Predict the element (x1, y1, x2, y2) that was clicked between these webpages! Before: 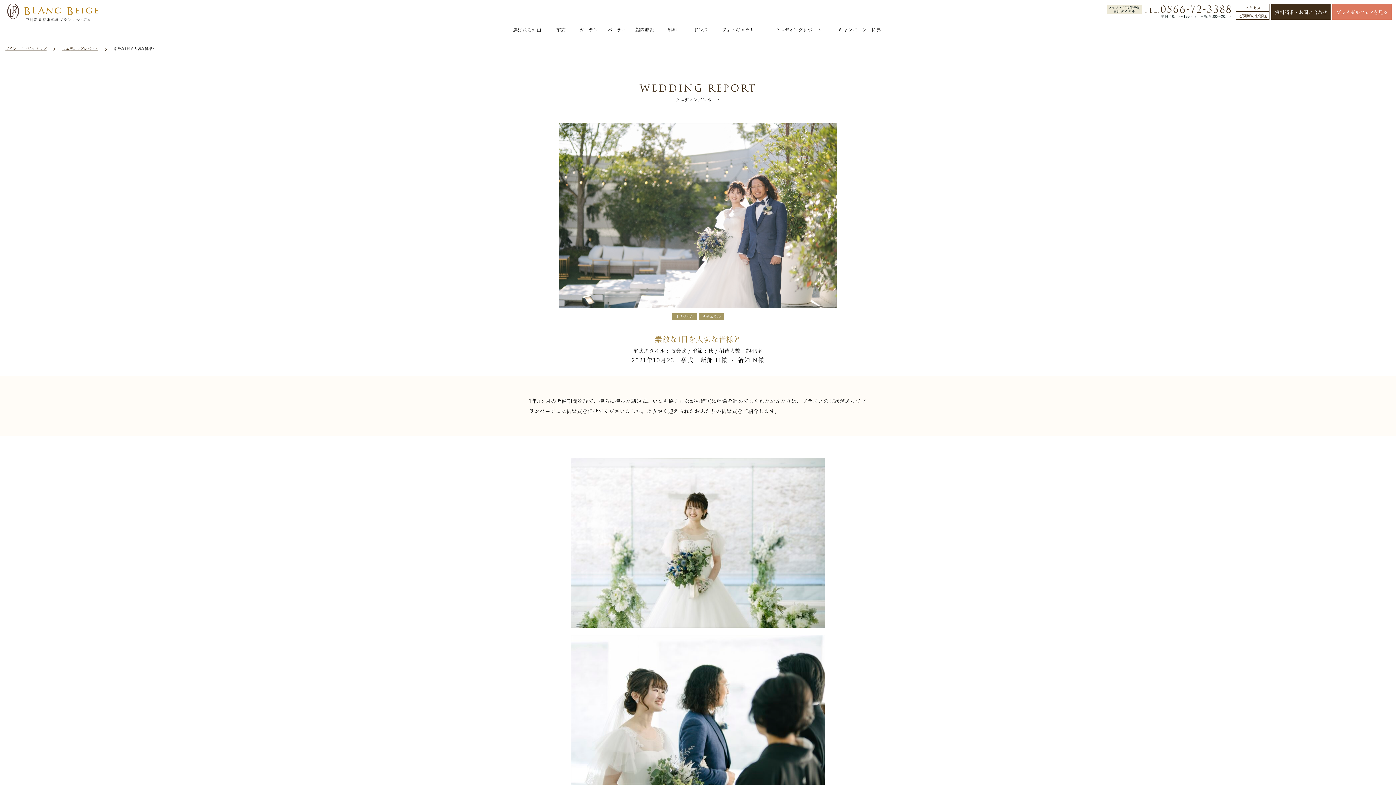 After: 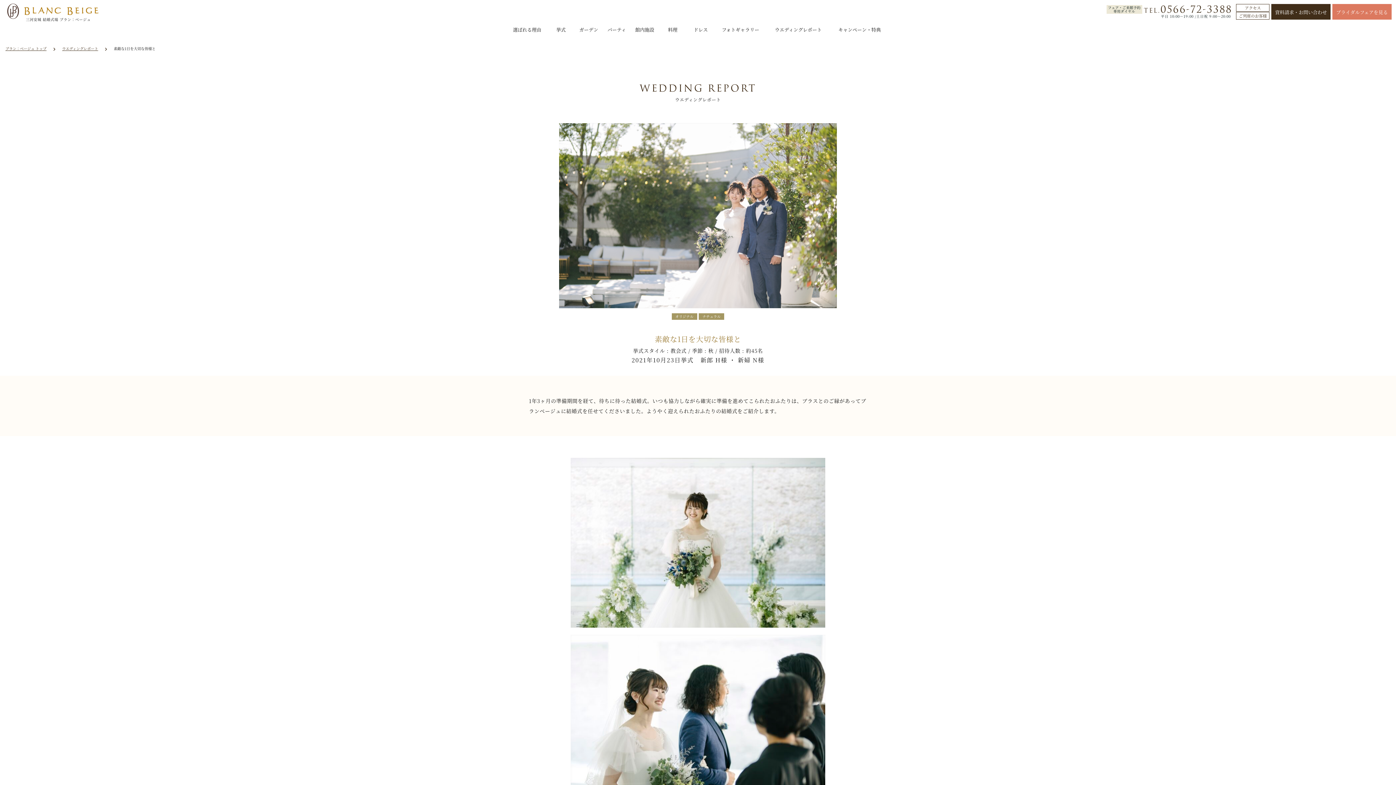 Action: label: TEL.0566-72-3388 bbox: (1144, 5, 1232, 14)